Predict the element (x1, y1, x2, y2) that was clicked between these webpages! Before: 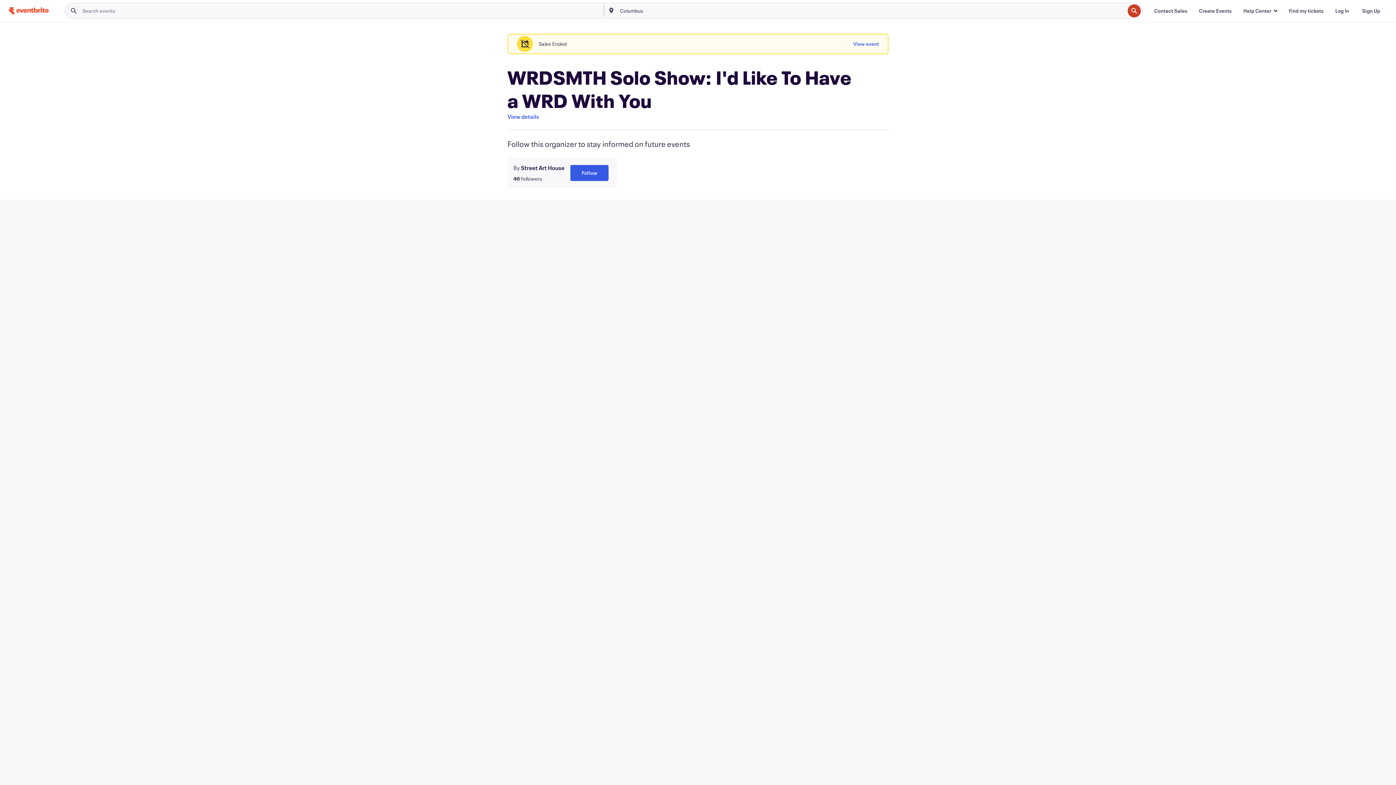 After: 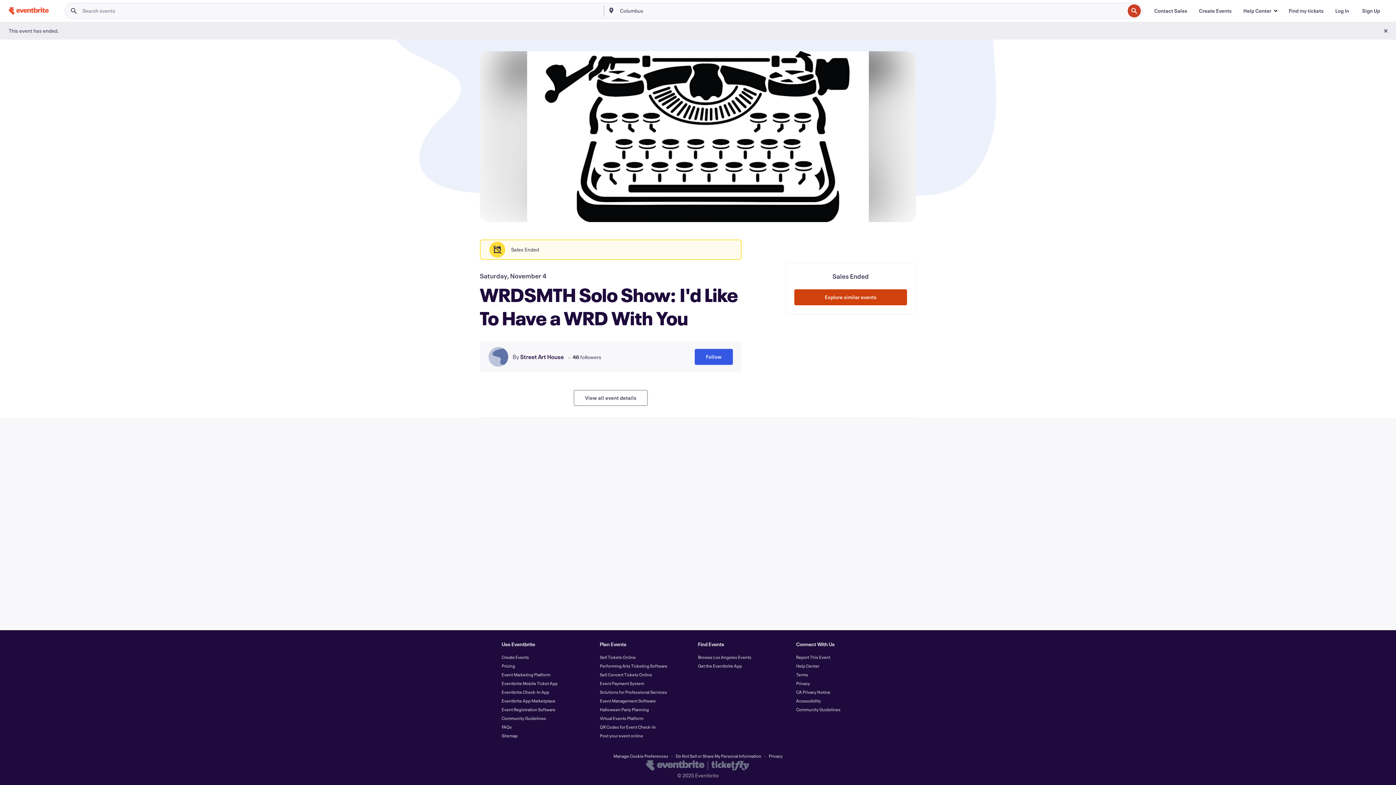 Action: label: View details bbox: (507, 112, 539, 121)